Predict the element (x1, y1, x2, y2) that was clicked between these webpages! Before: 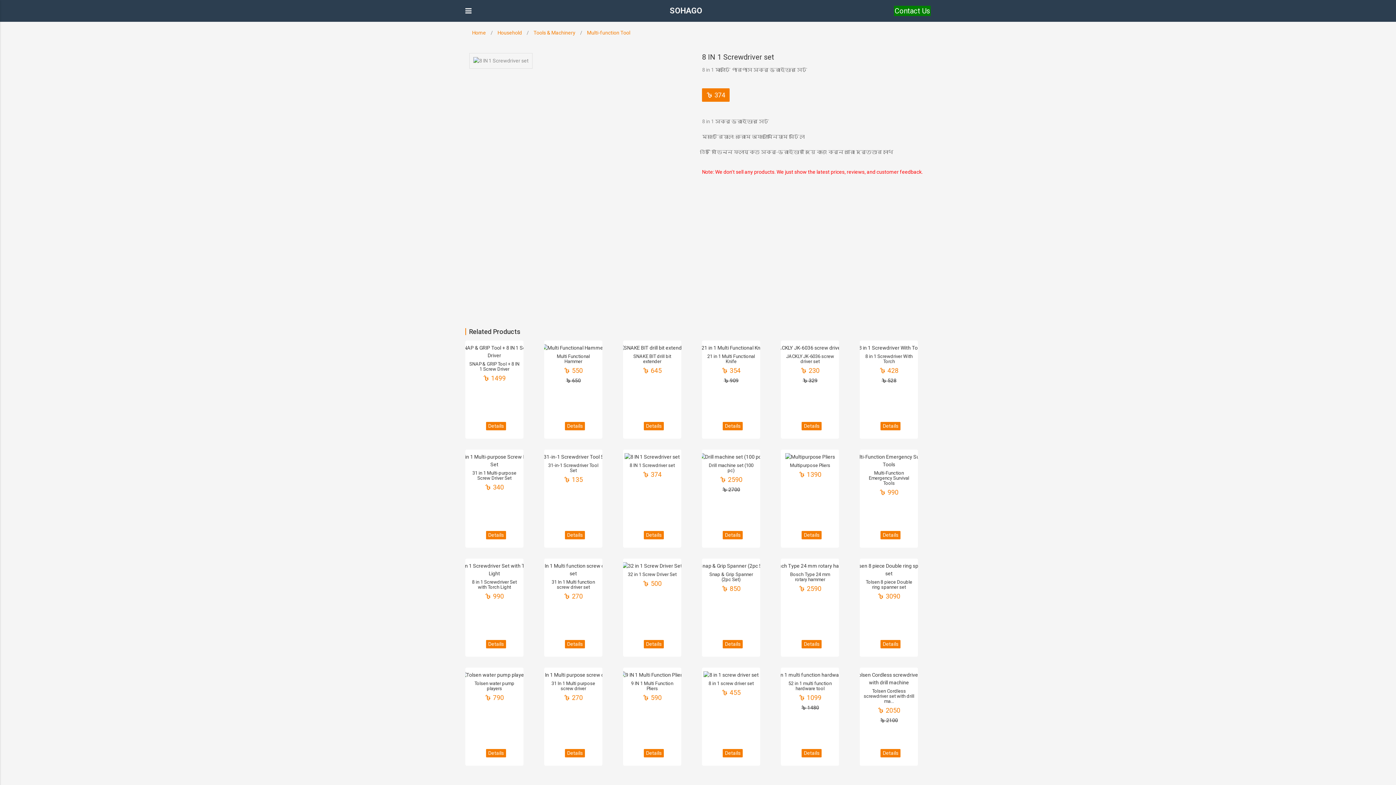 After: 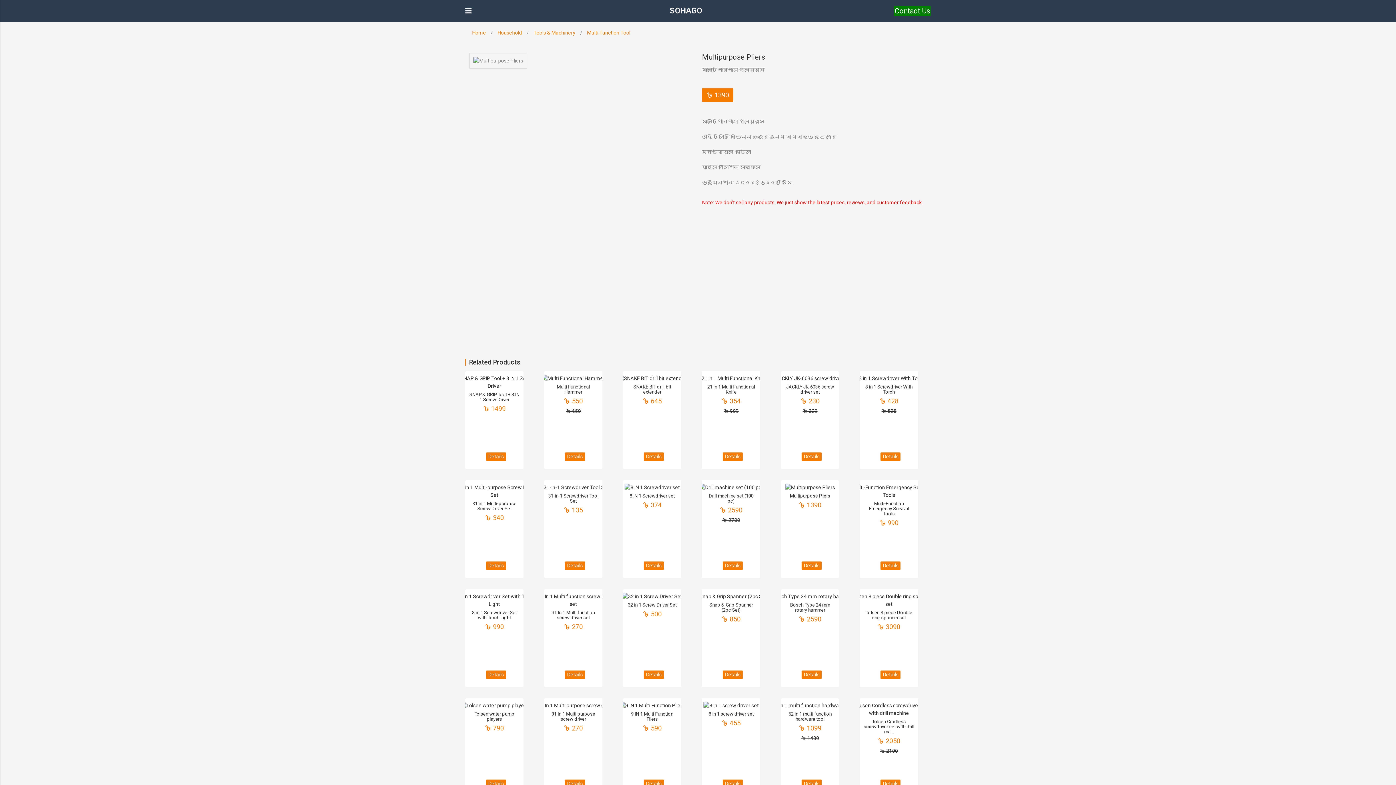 Action: bbox: (801, 531, 821, 539) label: Details